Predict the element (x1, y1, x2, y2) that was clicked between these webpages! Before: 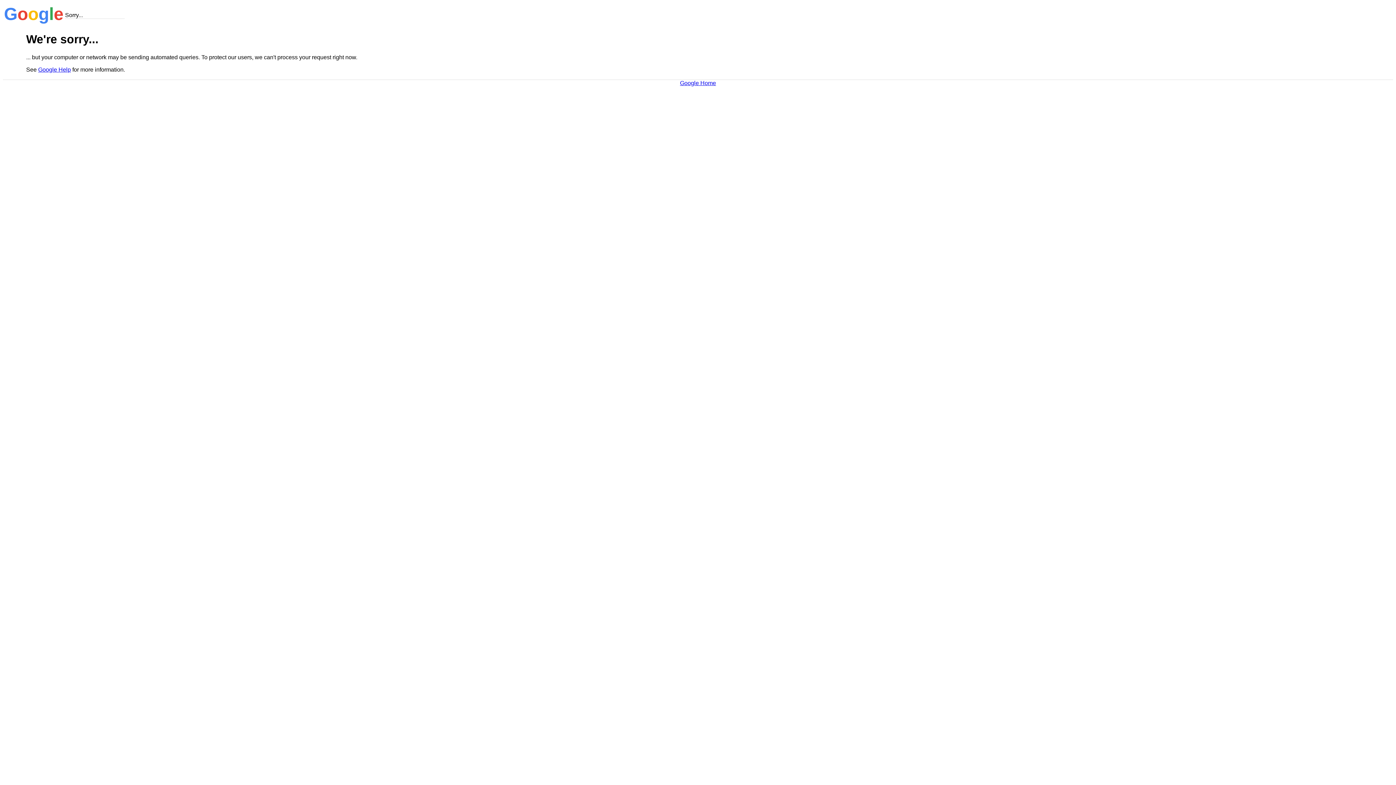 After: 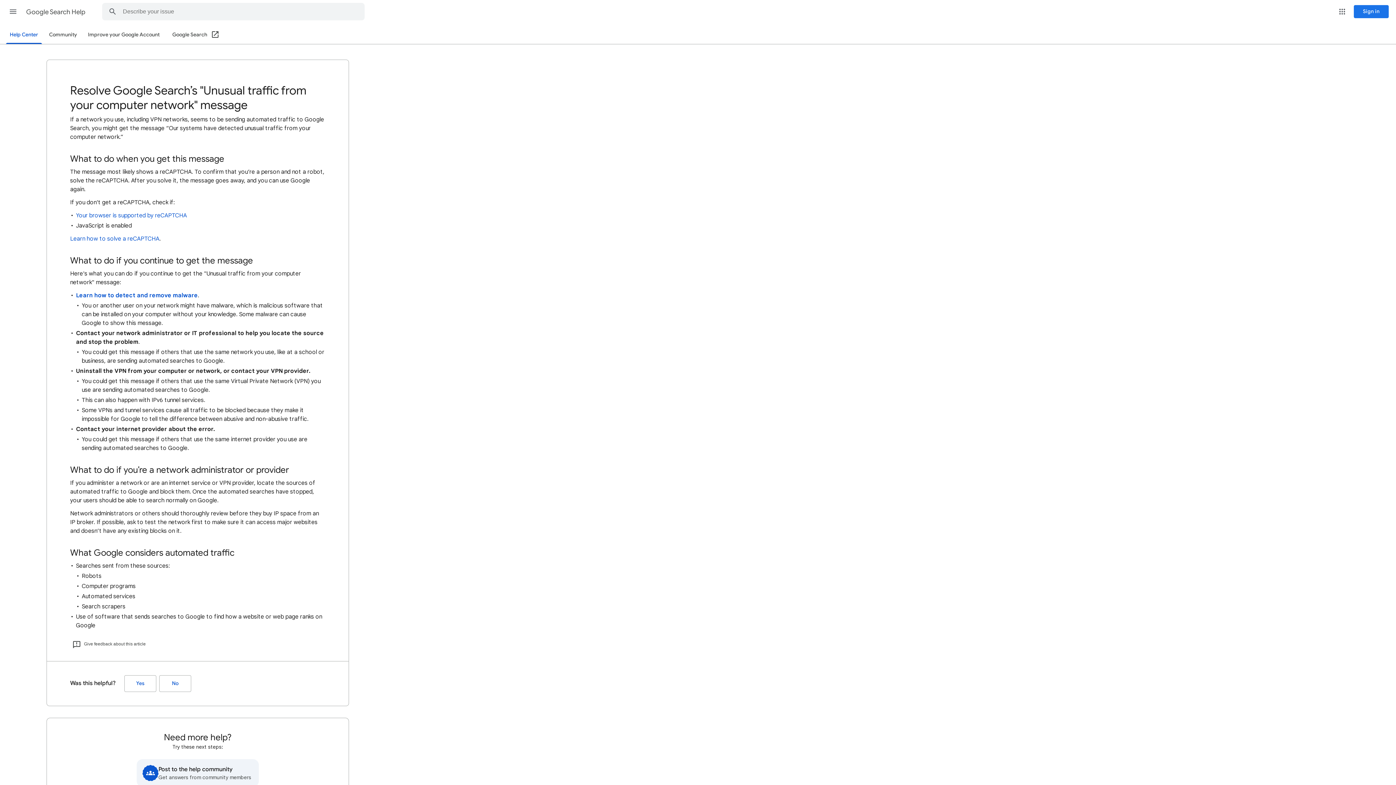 Action: label: Google Help bbox: (38, 66, 70, 72)